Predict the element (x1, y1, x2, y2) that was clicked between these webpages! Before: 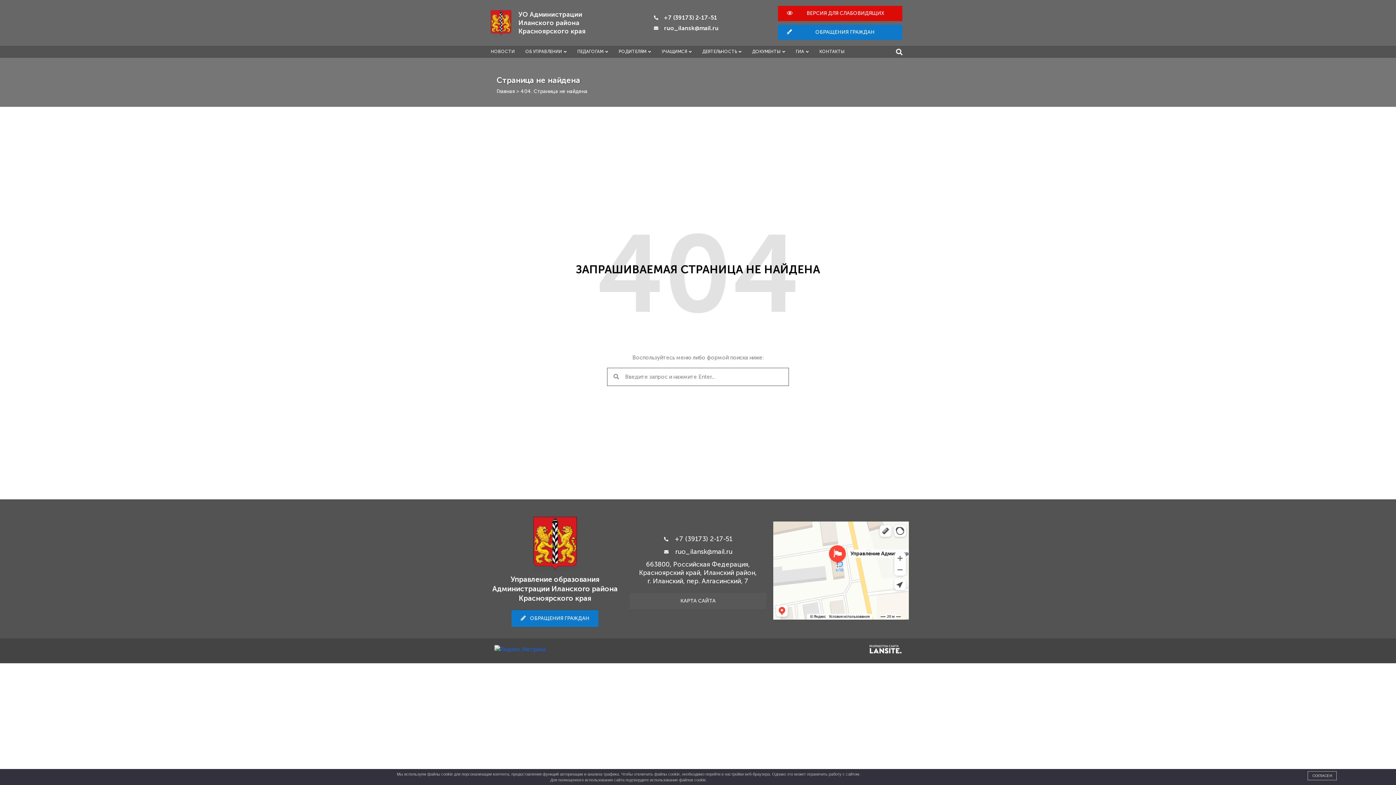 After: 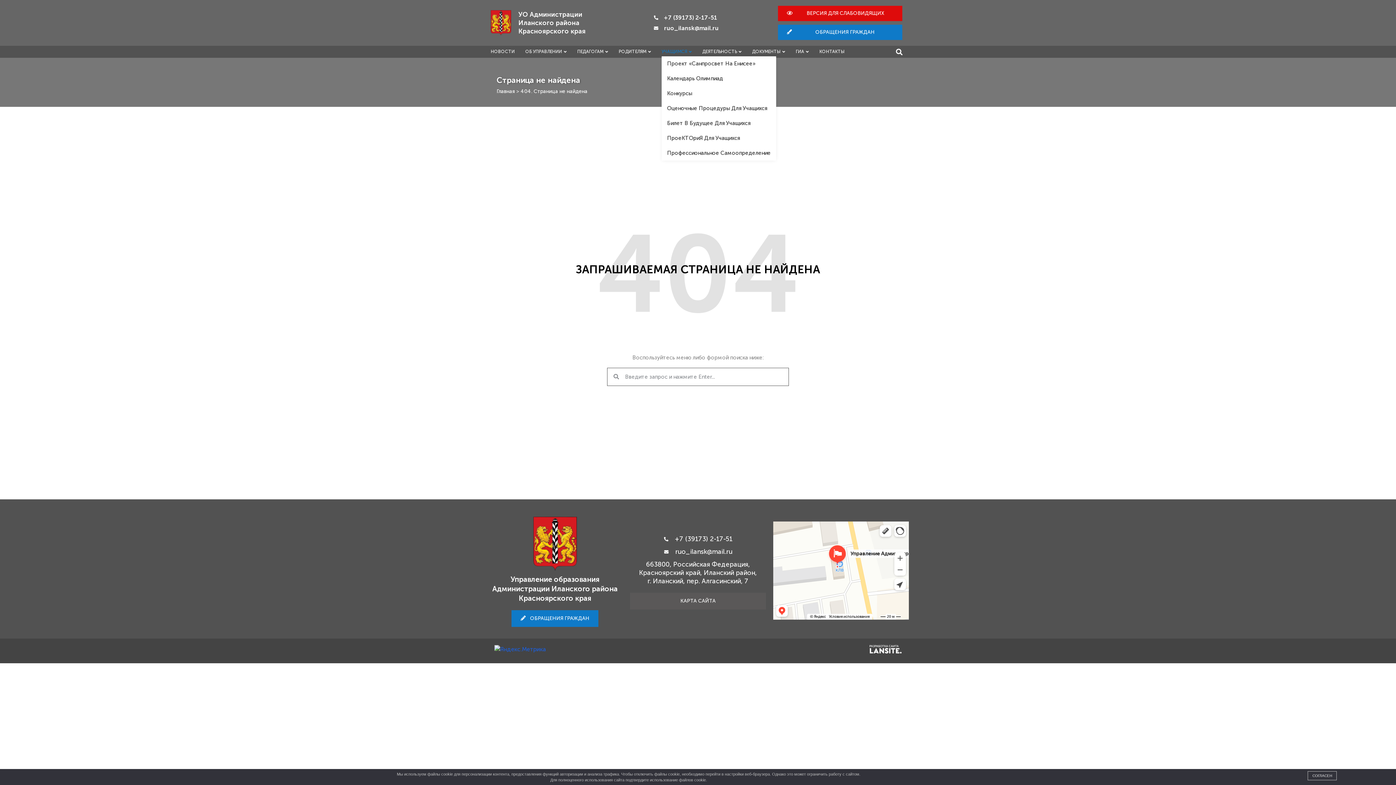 Action: label: УЧАЩИМСЯ bbox: (661, 47, 701, 56)